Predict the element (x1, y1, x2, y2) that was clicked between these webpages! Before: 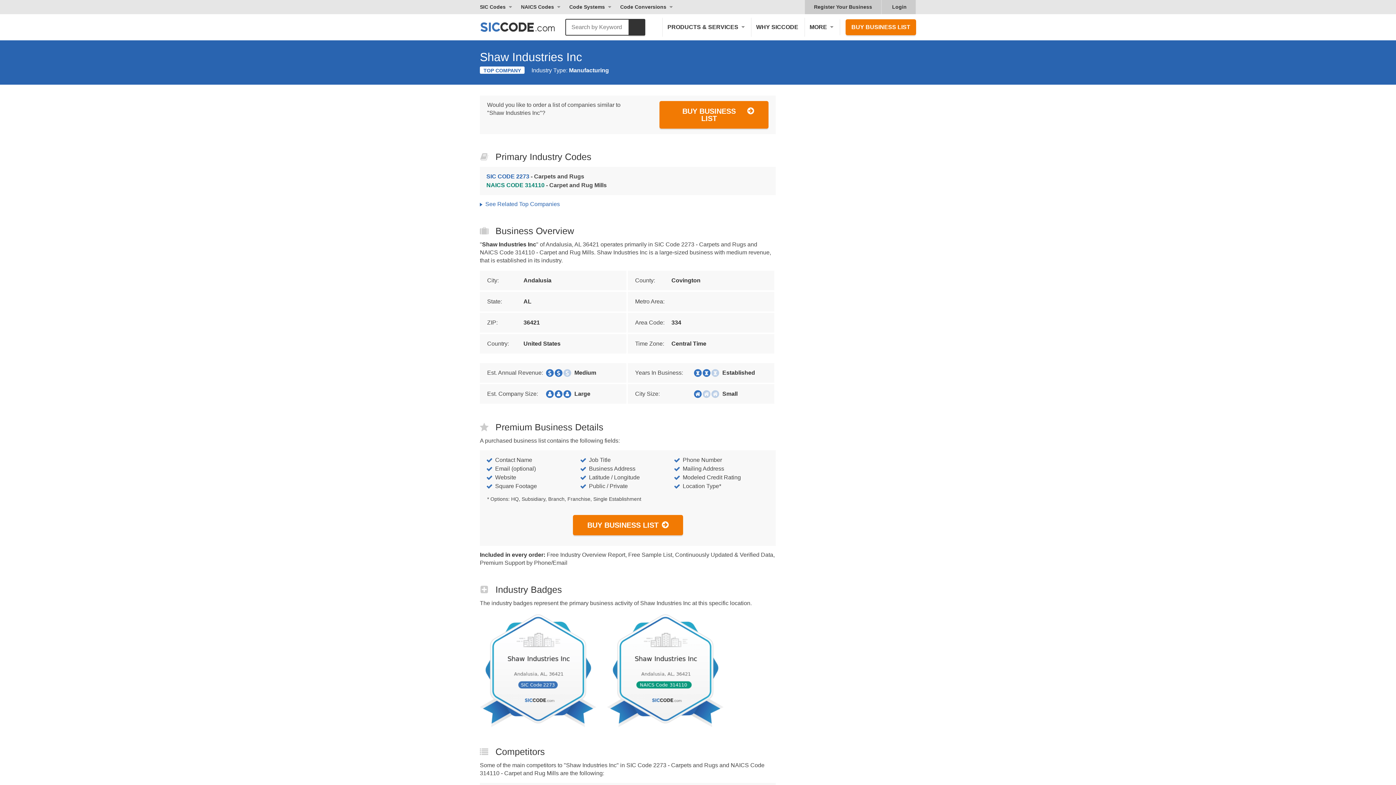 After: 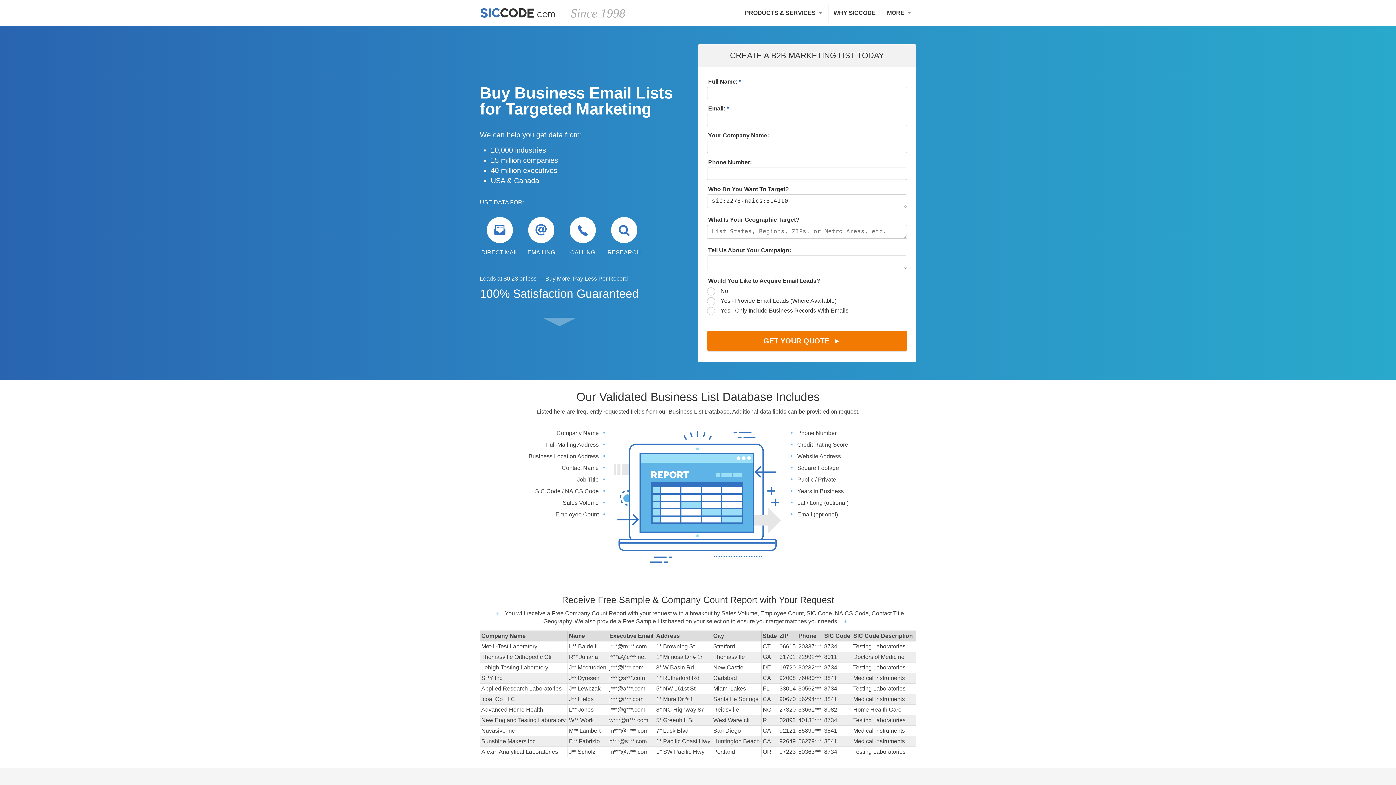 Action: bbox: (572, 515, 683, 535) label: BUY BUSINESS LIST